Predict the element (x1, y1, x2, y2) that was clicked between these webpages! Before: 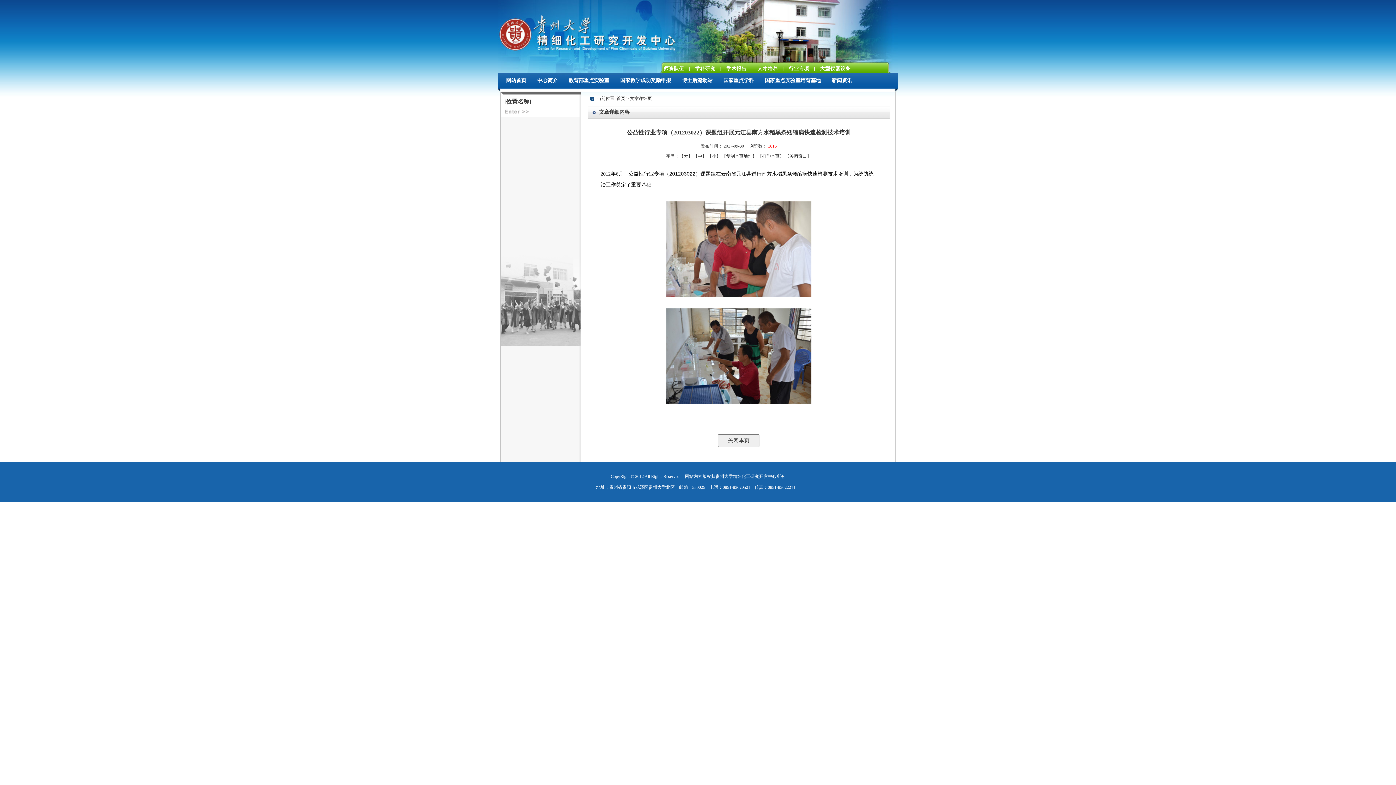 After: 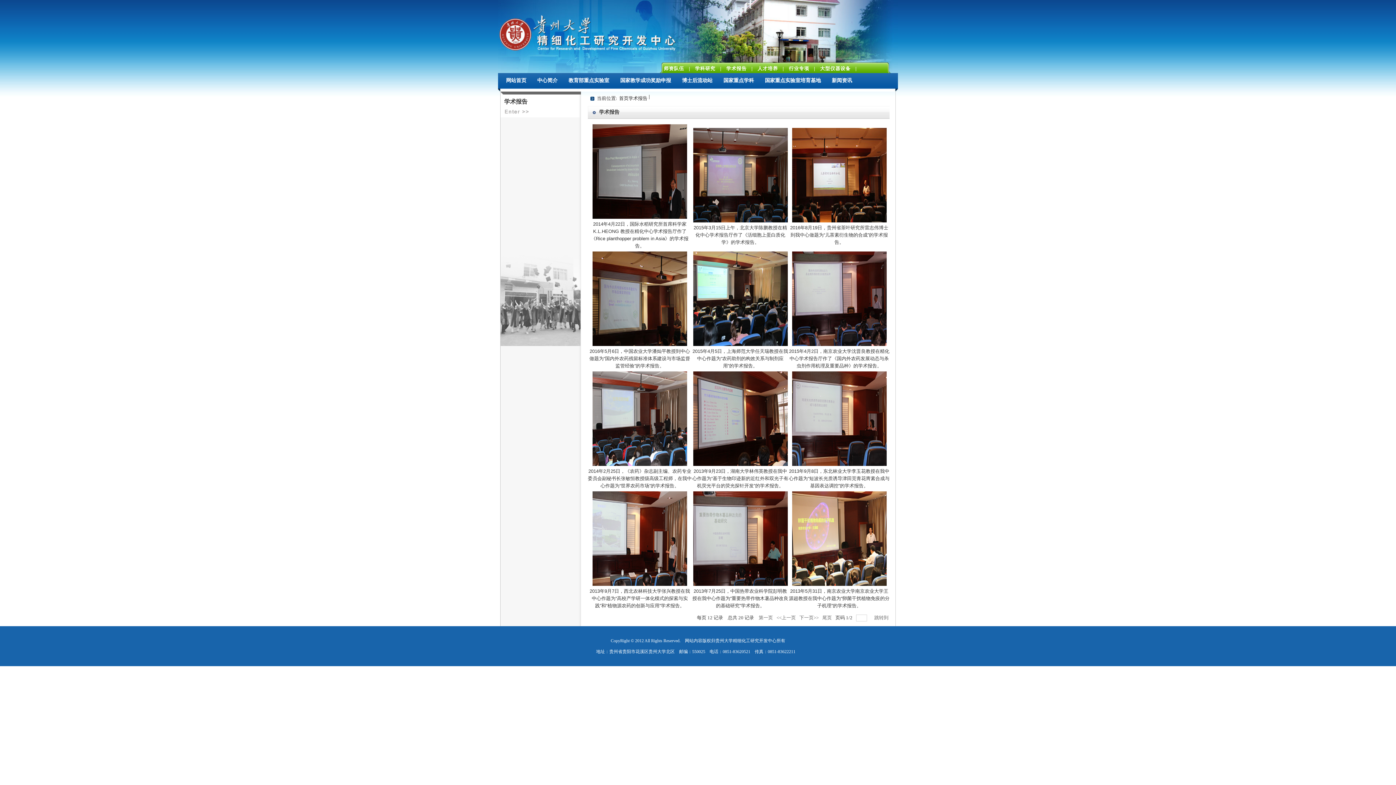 Action: label: 学术报告 bbox: (726, 63, 746, 74)